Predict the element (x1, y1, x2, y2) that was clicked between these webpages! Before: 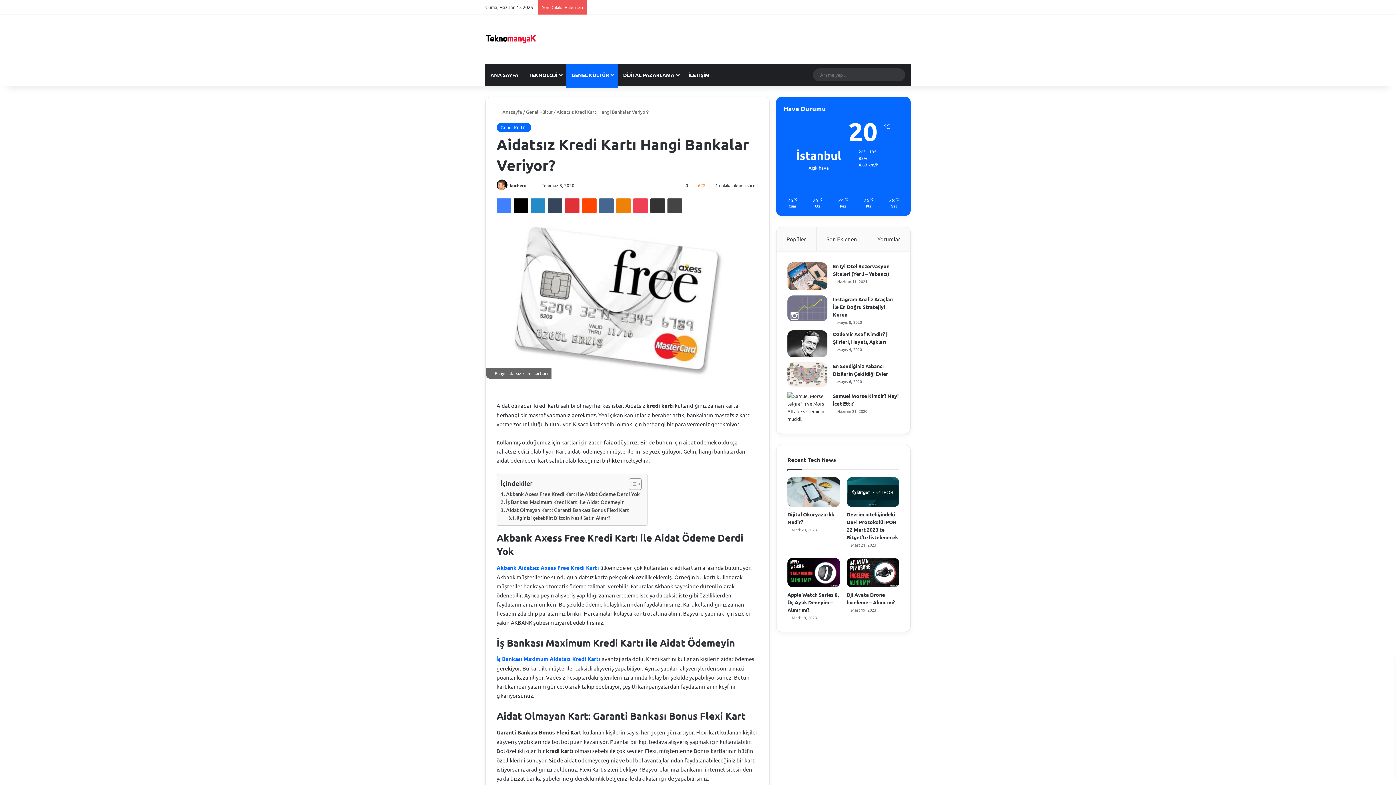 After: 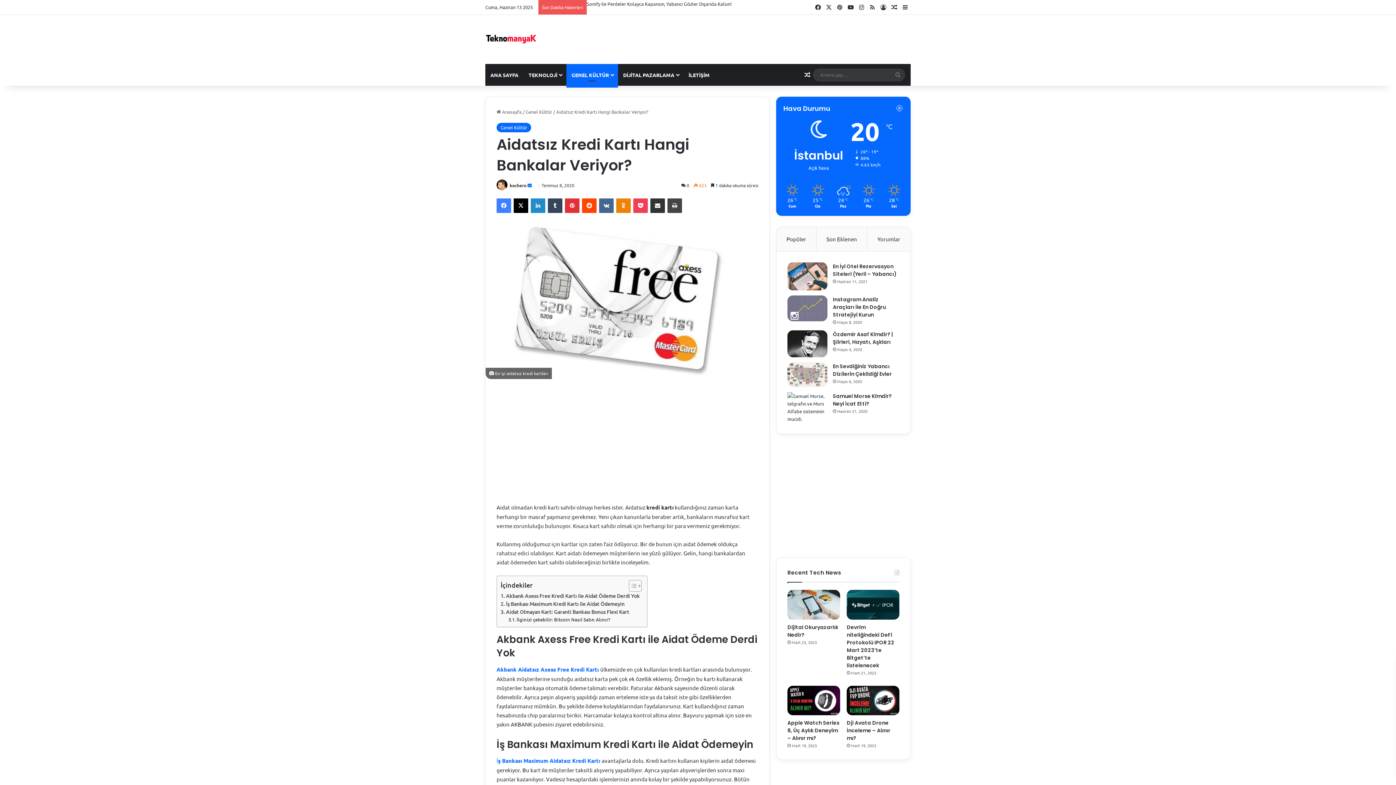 Action: bbox: (527, 182, 532, 188) label: Bir e-posta göndermek